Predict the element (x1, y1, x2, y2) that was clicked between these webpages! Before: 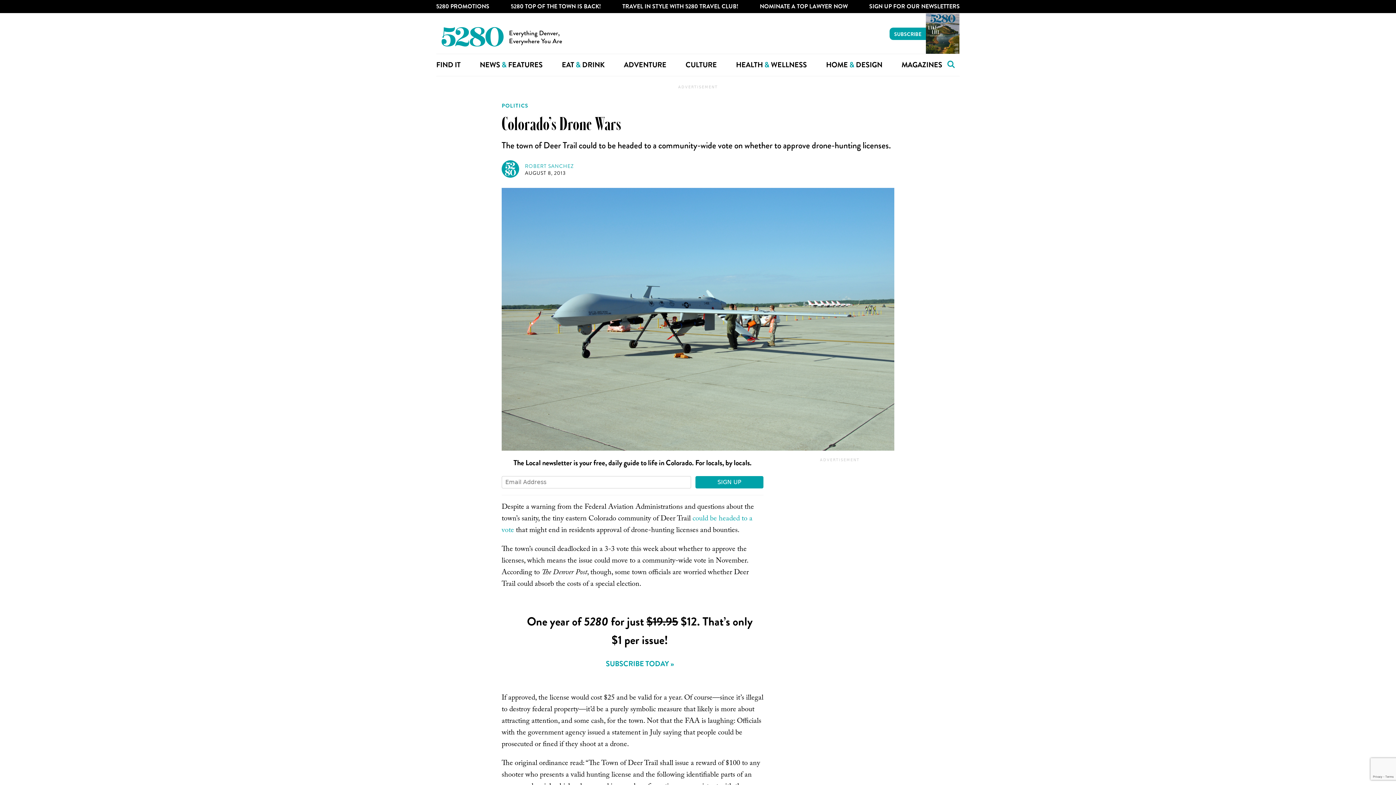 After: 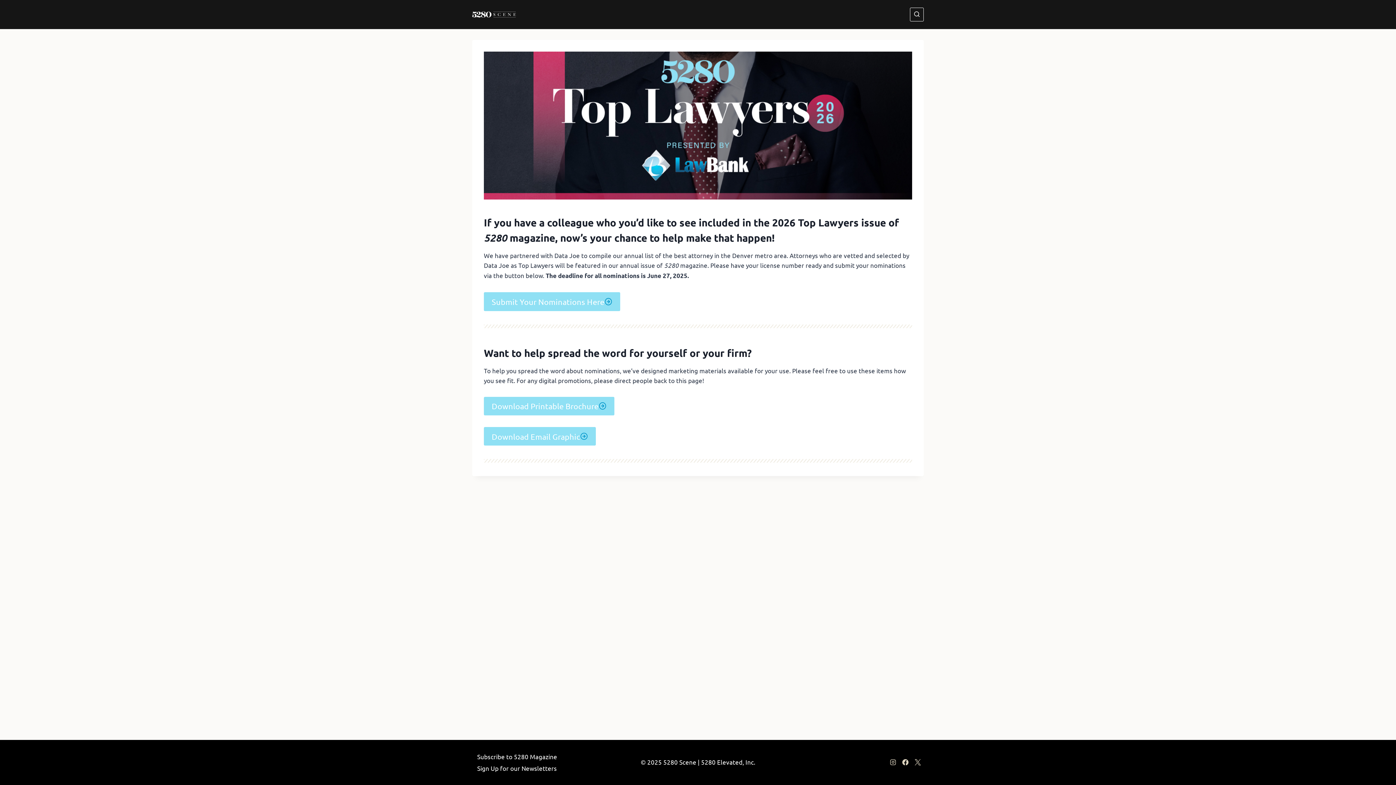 Action: label: NOMINATE A TOP LAWYER NOW bbox: (760, 0, 848, 13)